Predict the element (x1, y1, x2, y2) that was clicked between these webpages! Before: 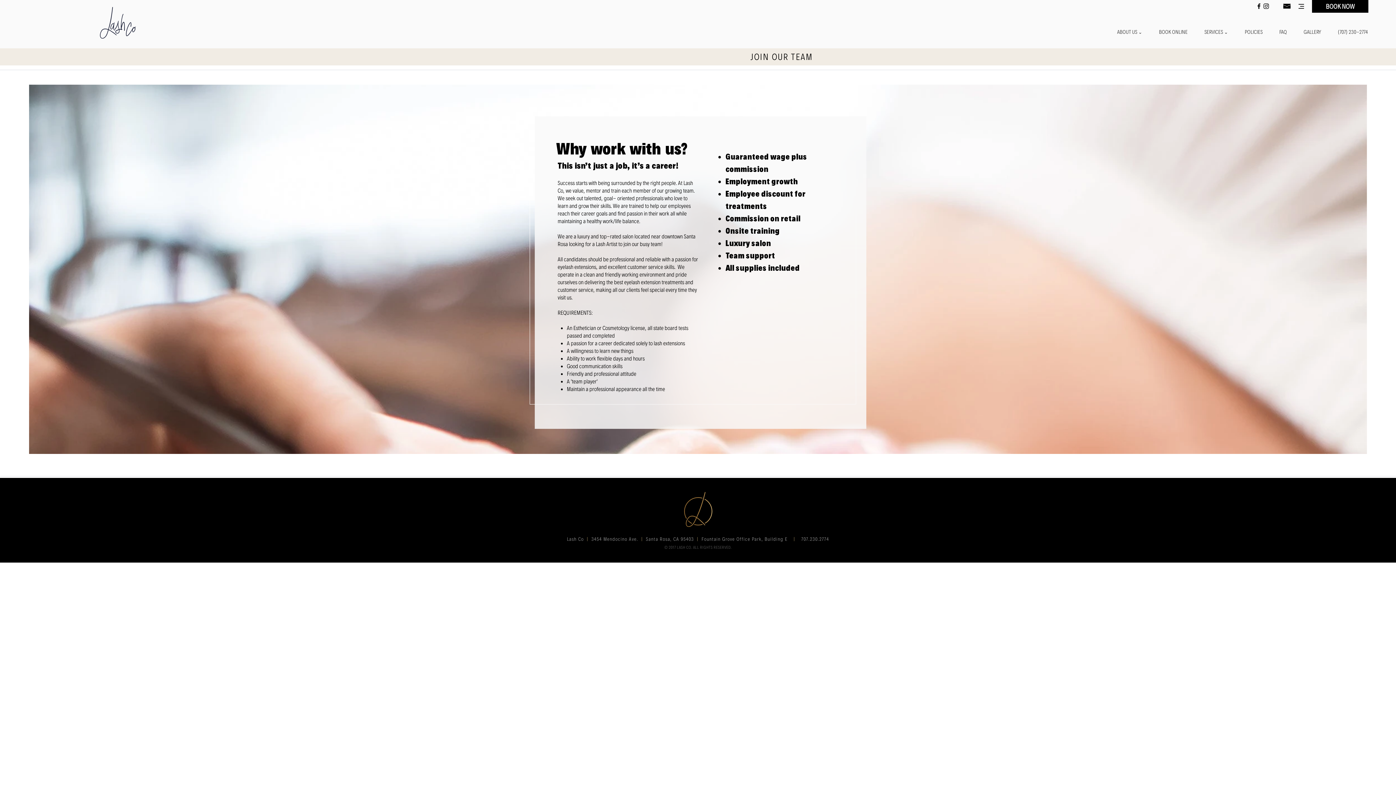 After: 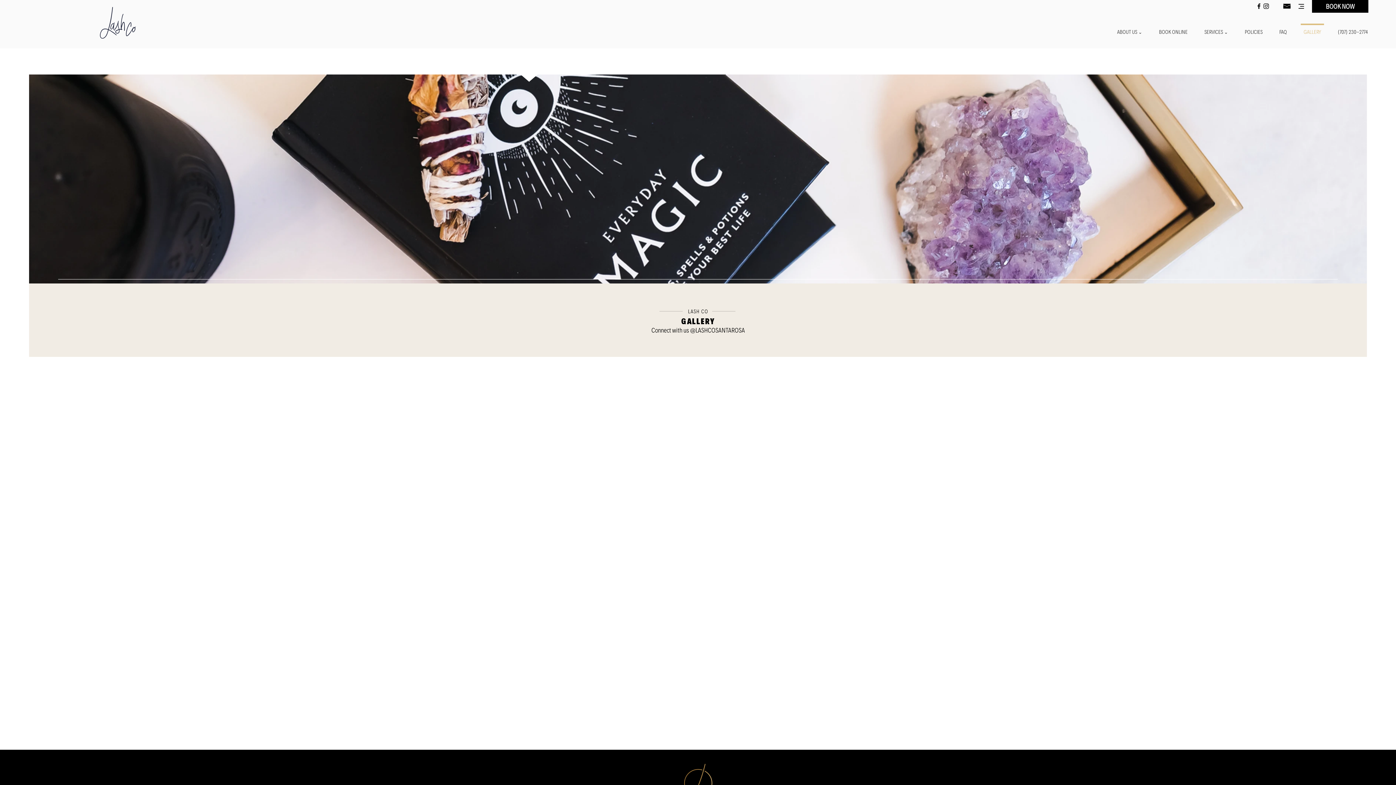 Action: label: GALLERY bbox: (1295, 23, 1329, 34)